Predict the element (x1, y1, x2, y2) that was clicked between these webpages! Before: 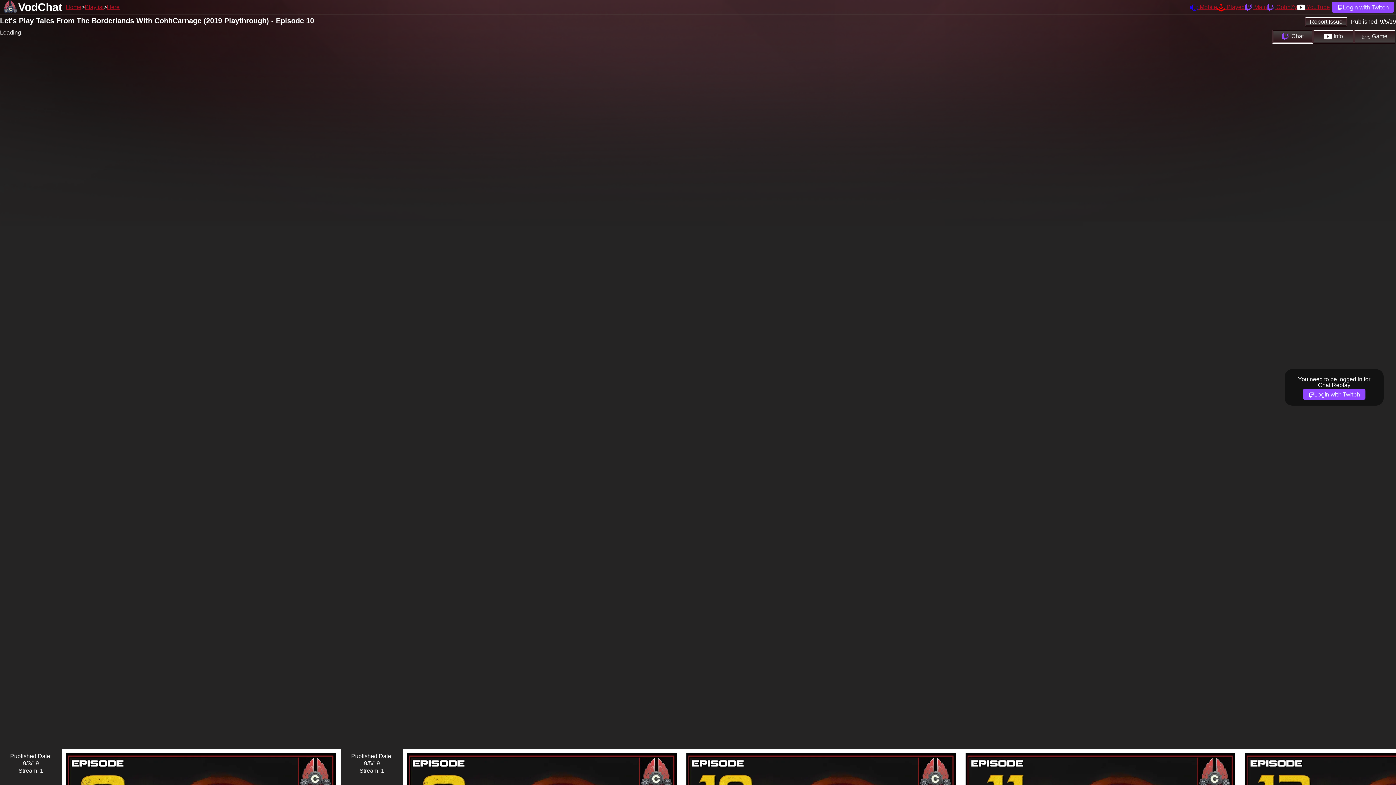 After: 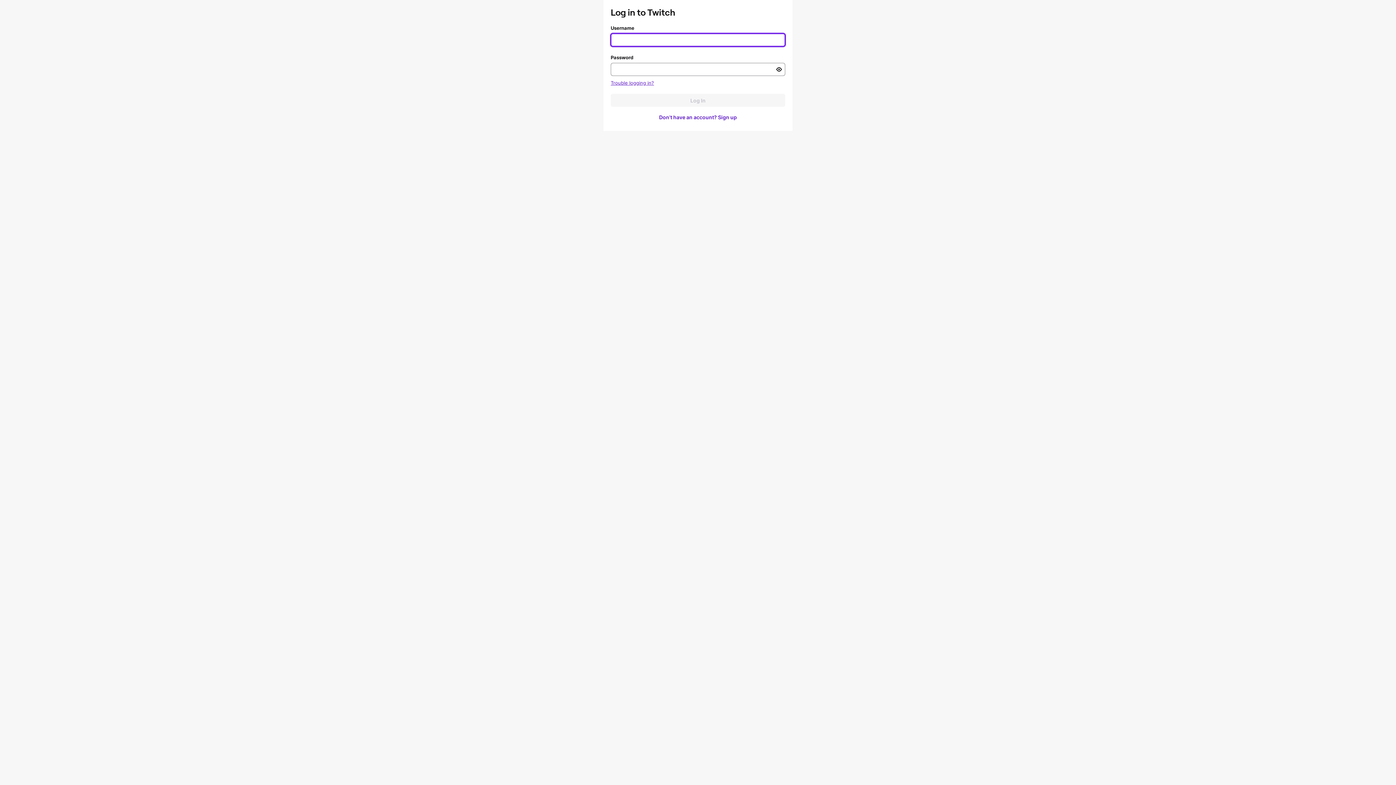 Action: bbox: (1303, 389, 1365, 400) label: Login with Twitch